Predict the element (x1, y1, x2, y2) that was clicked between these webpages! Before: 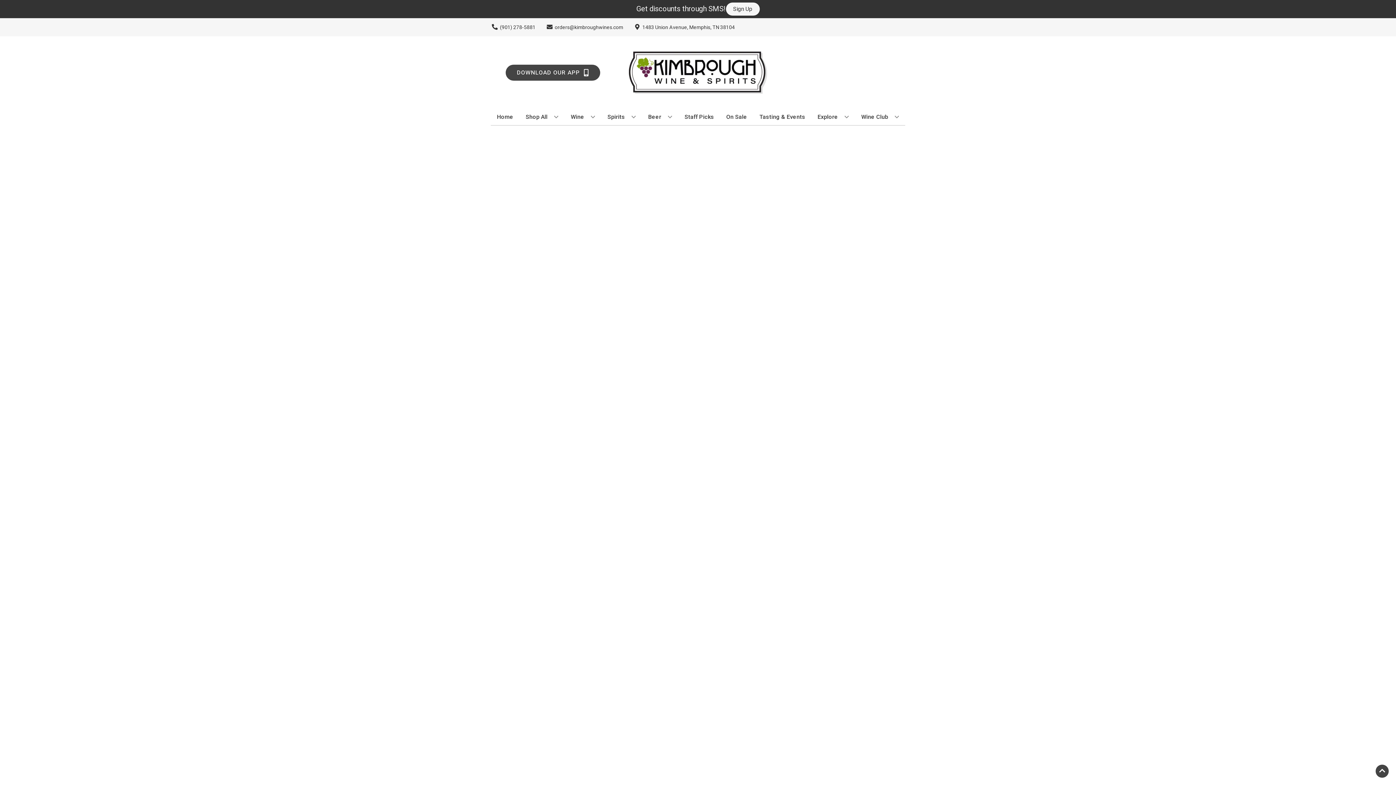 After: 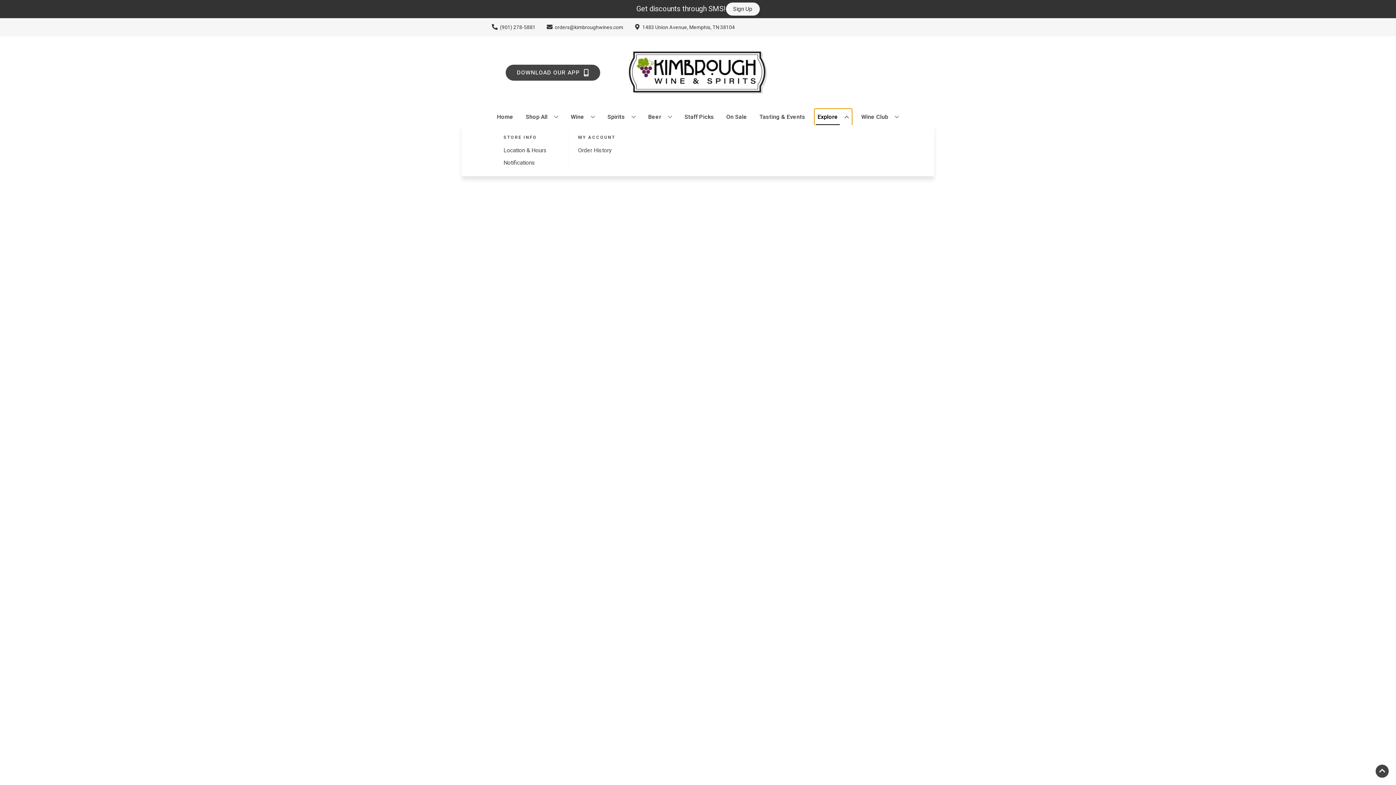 Action: label: Explore bbox: (814, 109, 852, 125)